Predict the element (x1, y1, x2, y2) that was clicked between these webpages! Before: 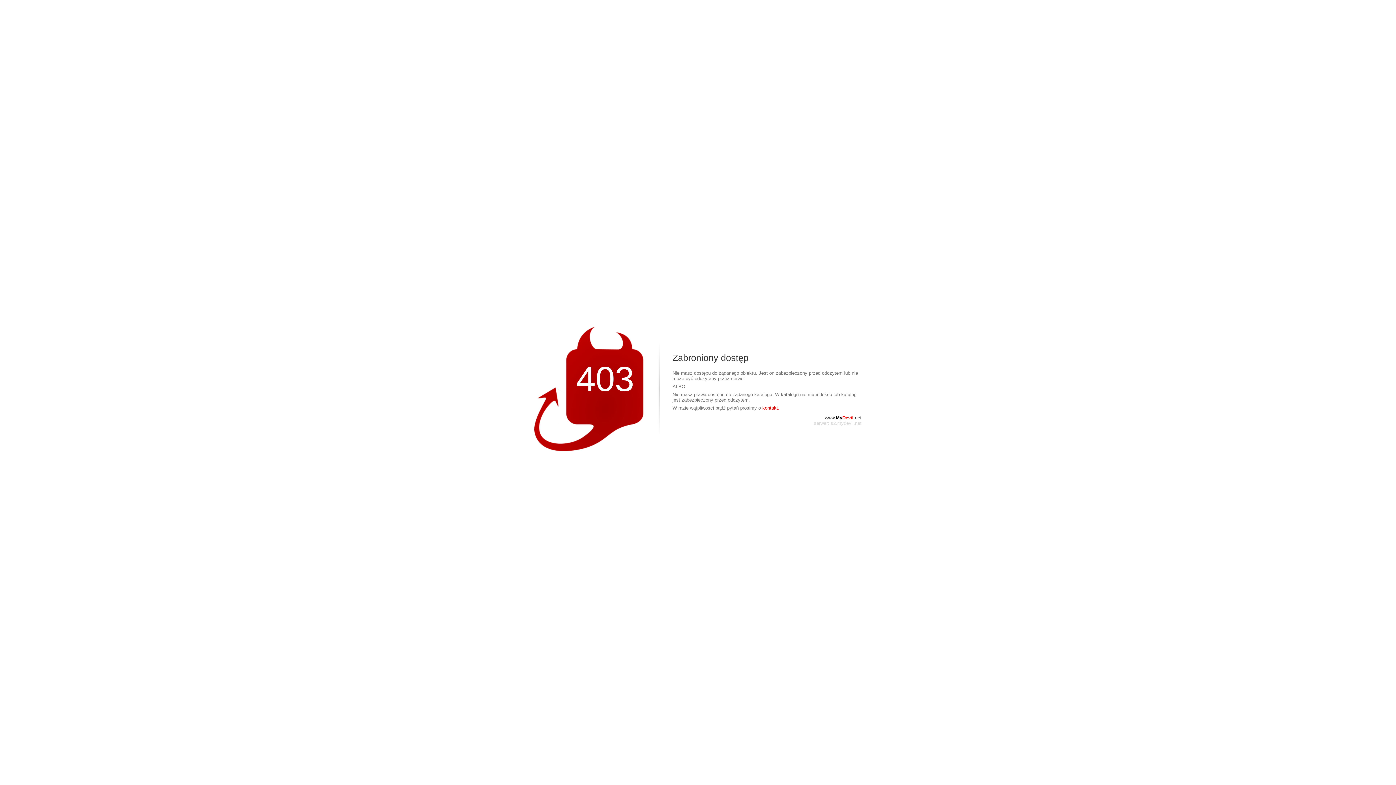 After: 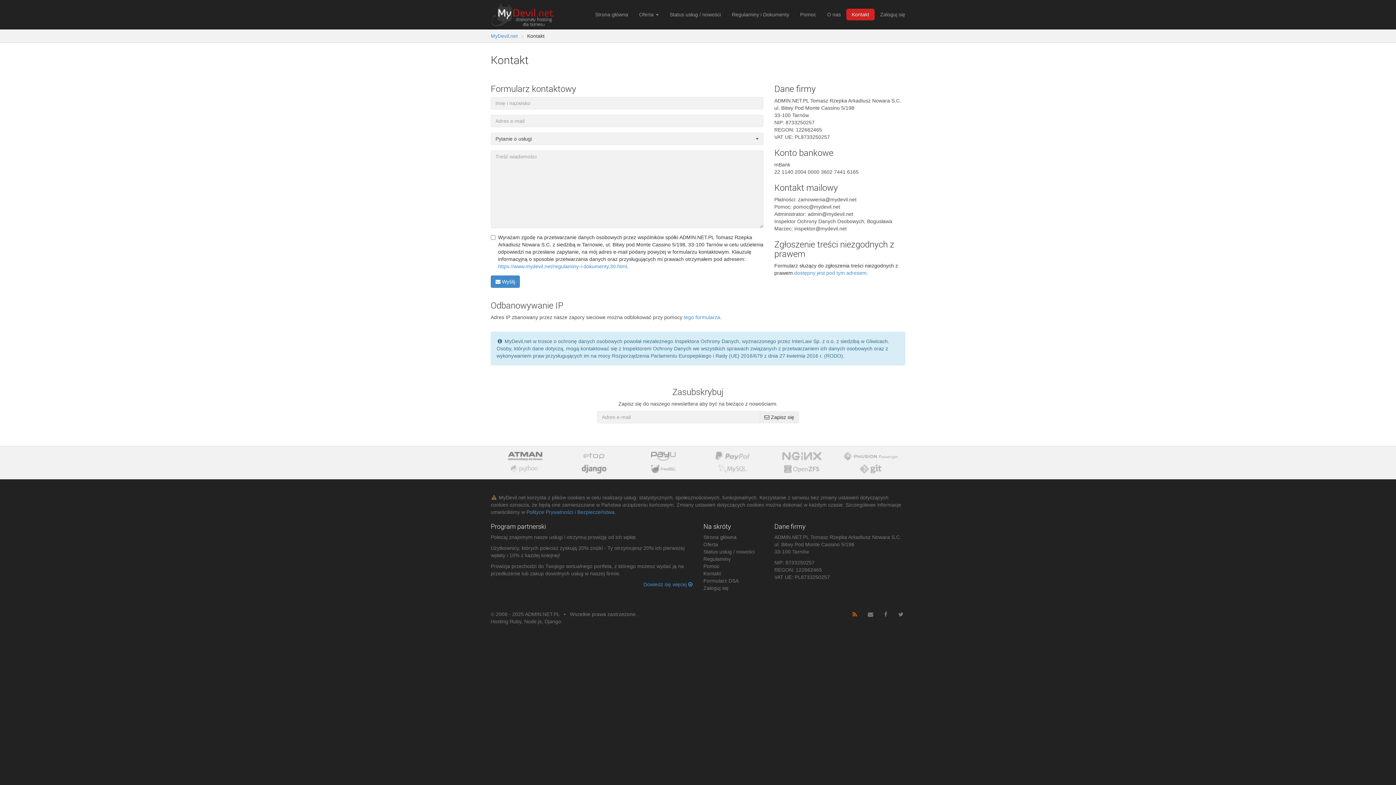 Action: bbox: (762, 405, 779, 410) label: kontakt.